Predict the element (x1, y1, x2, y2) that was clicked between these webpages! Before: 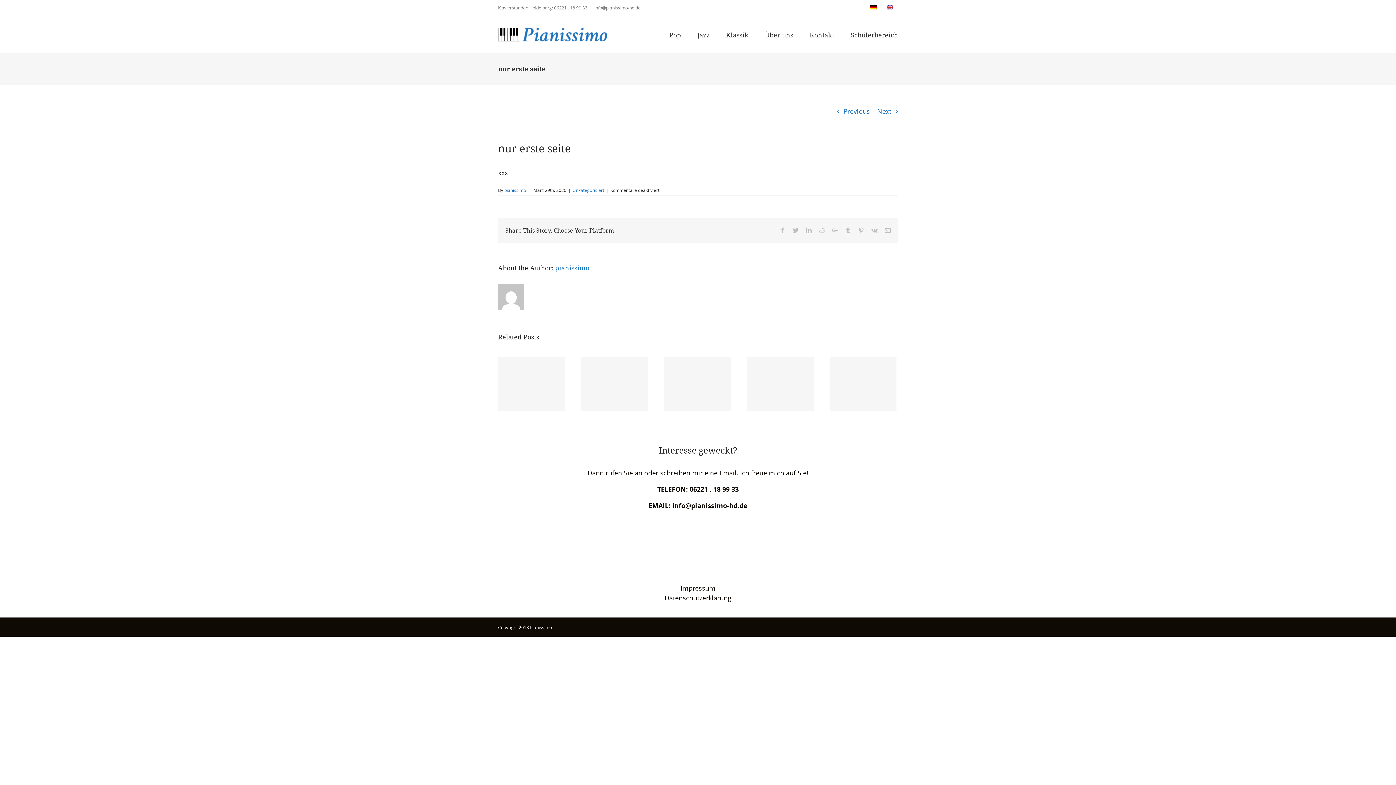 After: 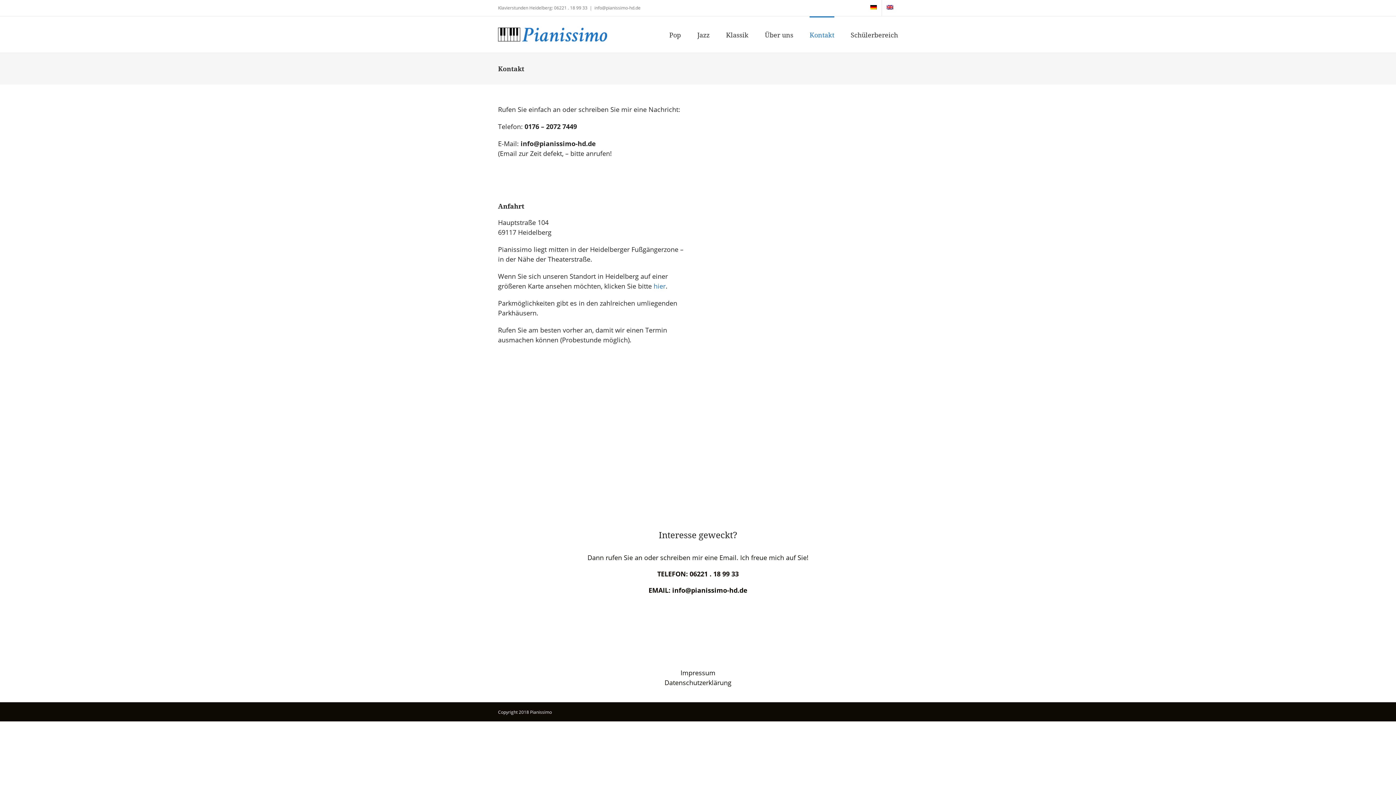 Action: bbox: (809, 16, 834, 52) label: Kontakt